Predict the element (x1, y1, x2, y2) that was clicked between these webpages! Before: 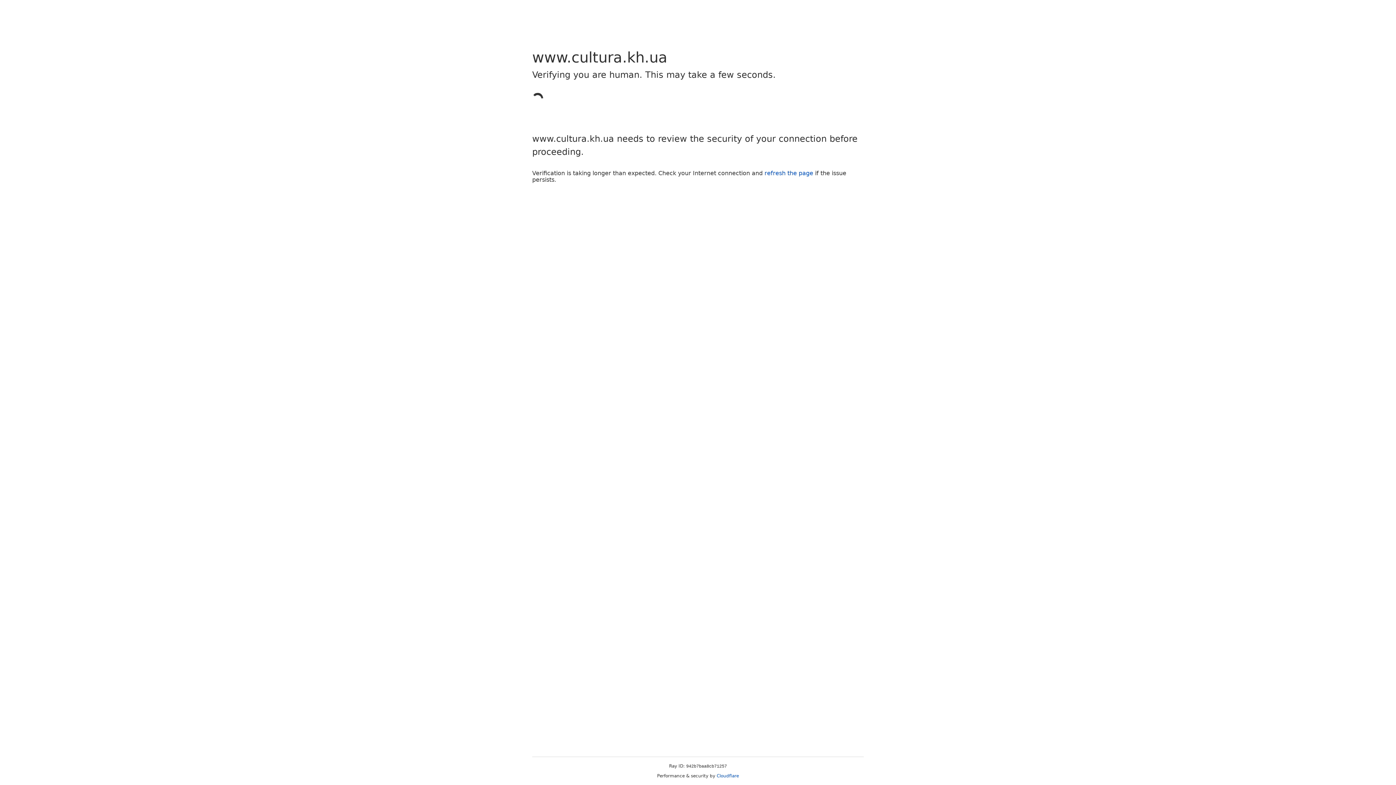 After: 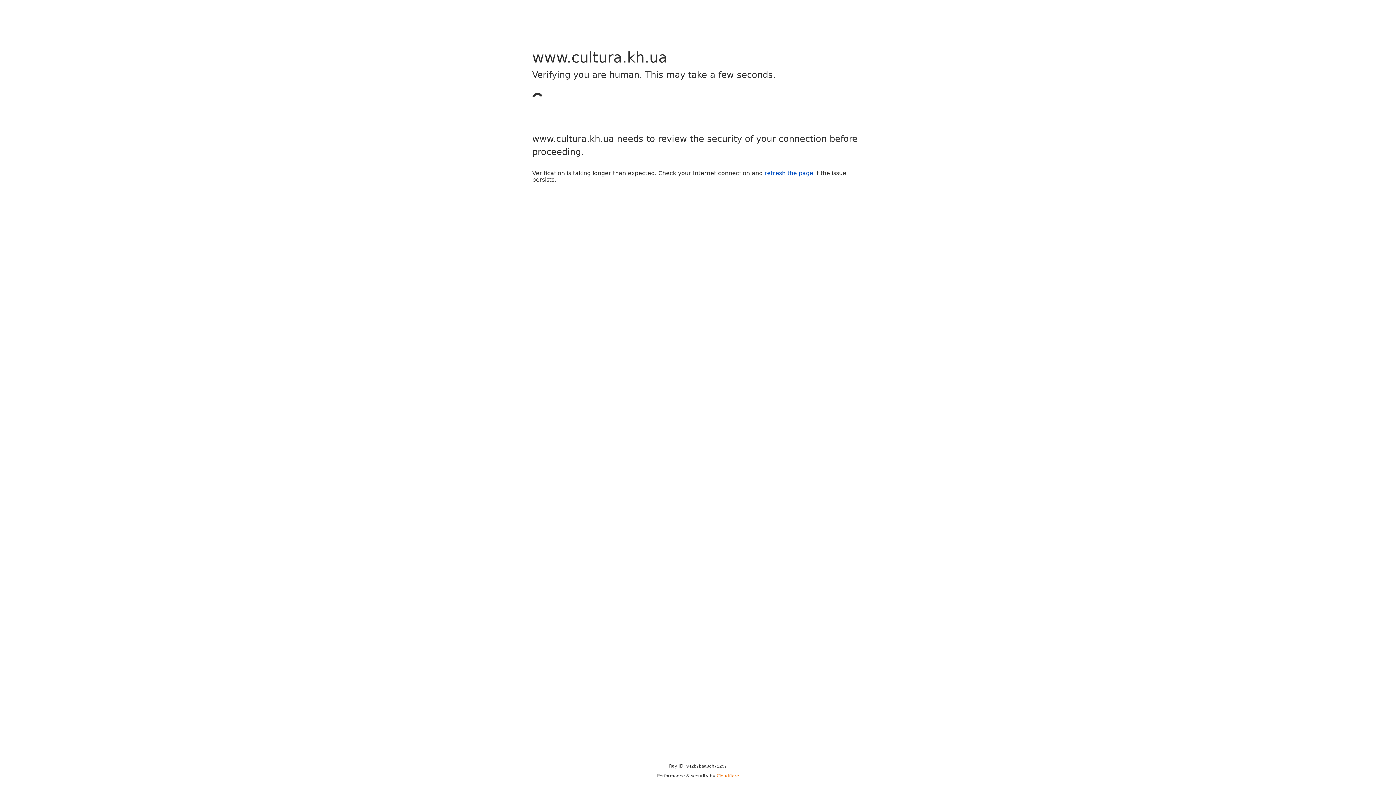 Action: label: Cloudflare bbox: (716, 773, 739, 778)